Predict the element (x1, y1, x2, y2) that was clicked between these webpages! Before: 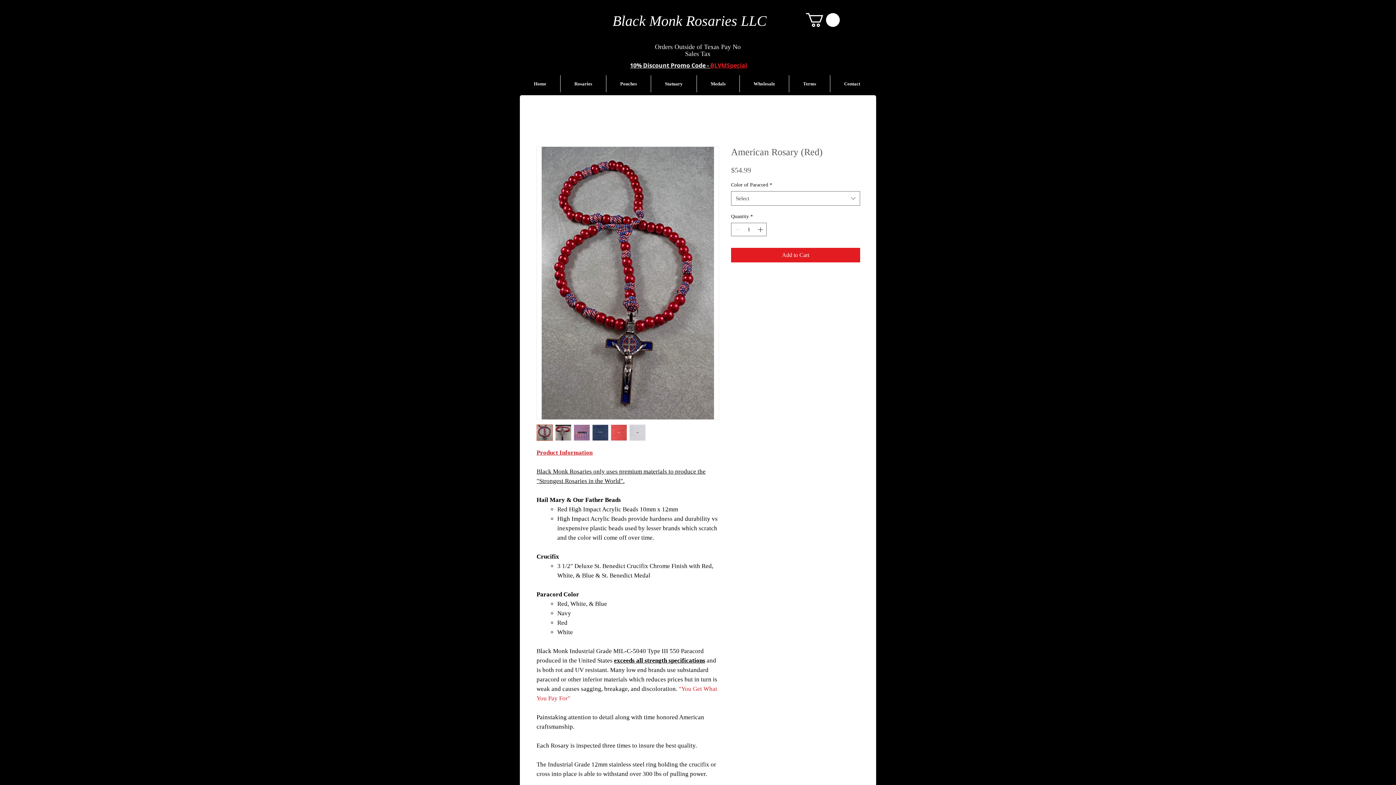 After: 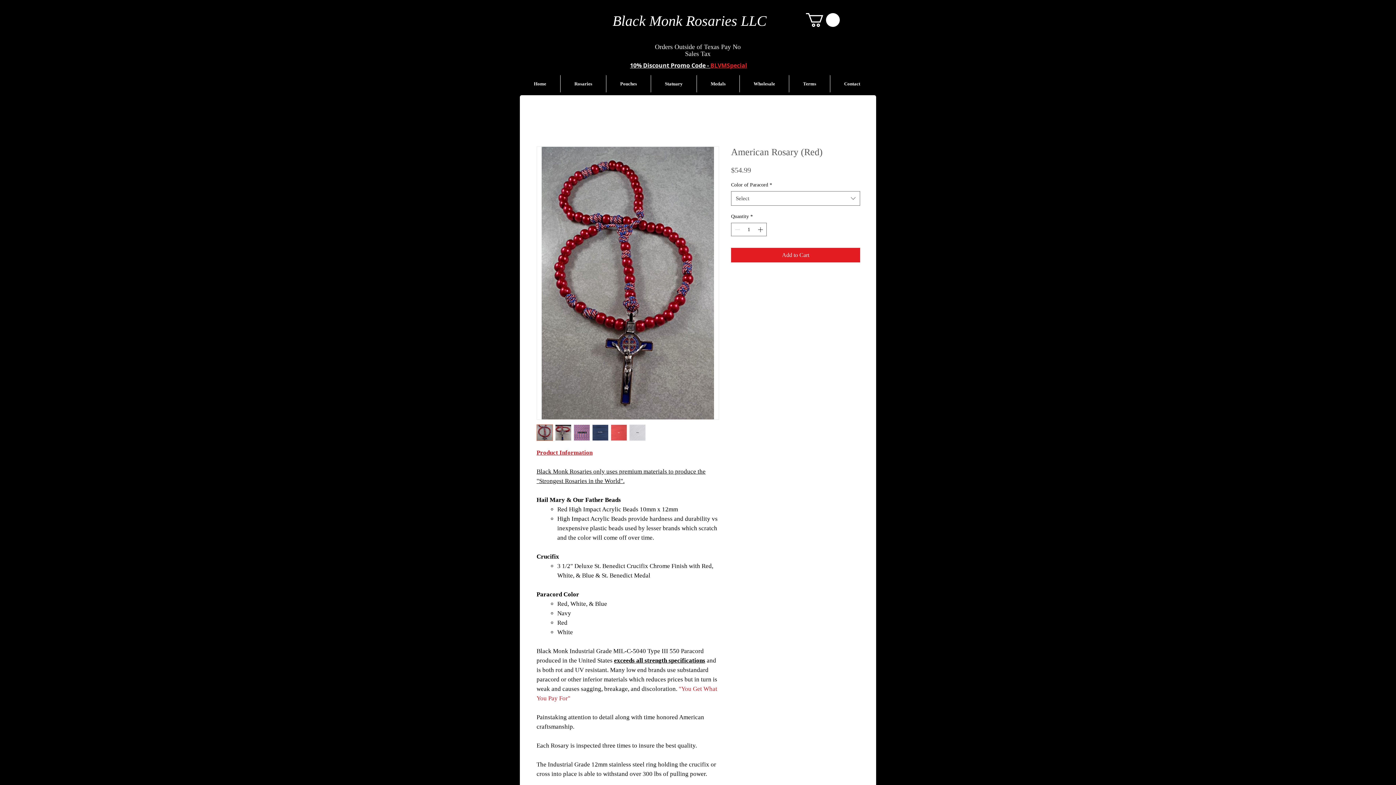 Action: bbox: (555, 424, 571, 441)